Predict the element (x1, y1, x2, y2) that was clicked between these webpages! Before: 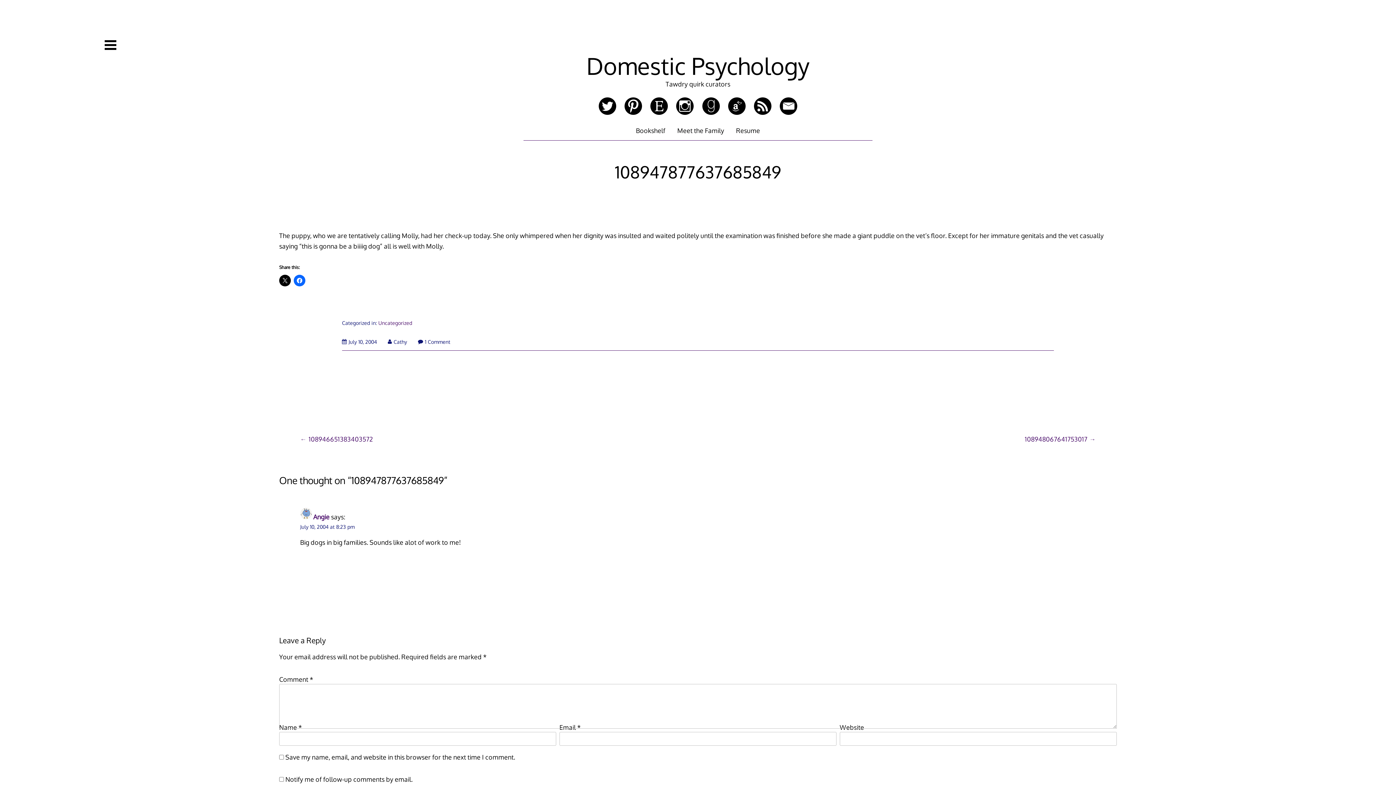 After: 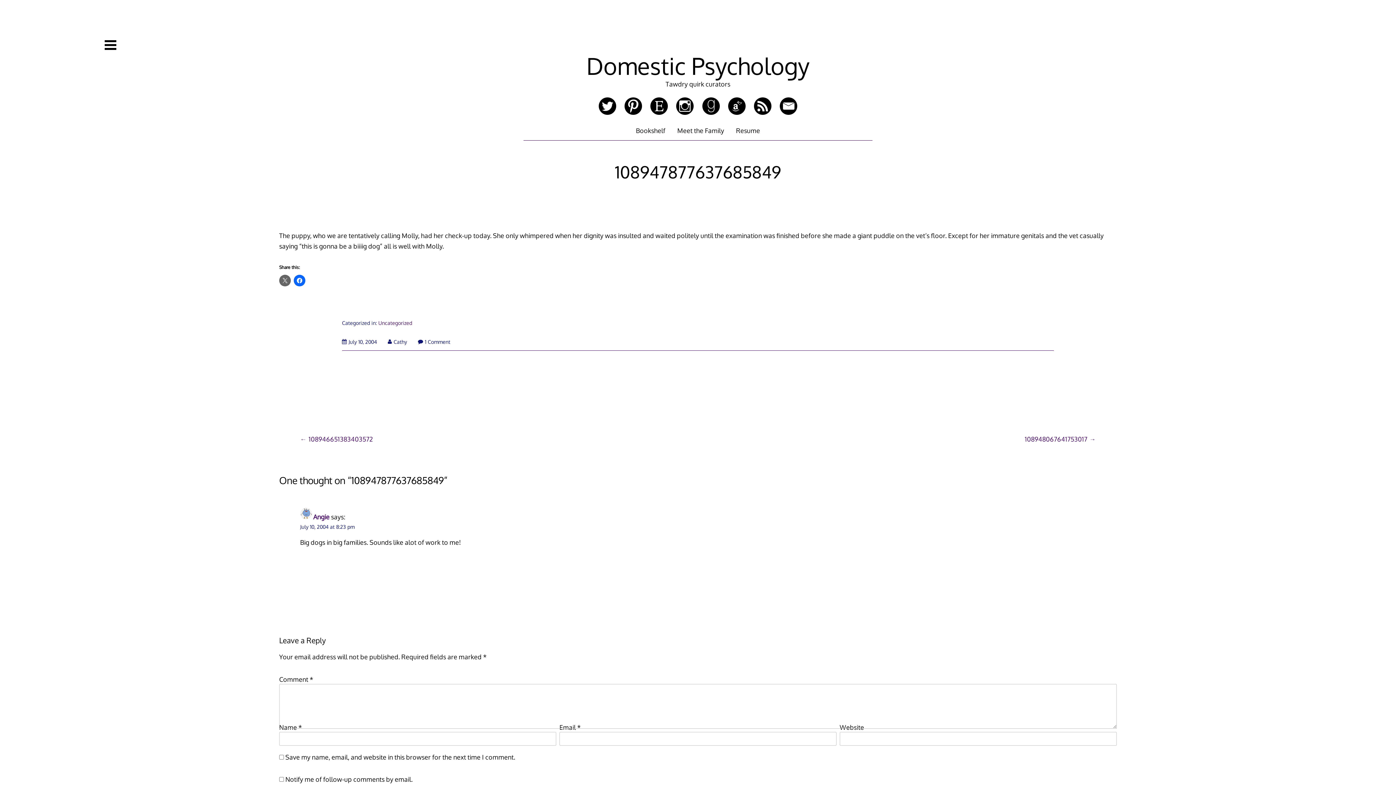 Action: bbox: (279, 274, 290, 286)